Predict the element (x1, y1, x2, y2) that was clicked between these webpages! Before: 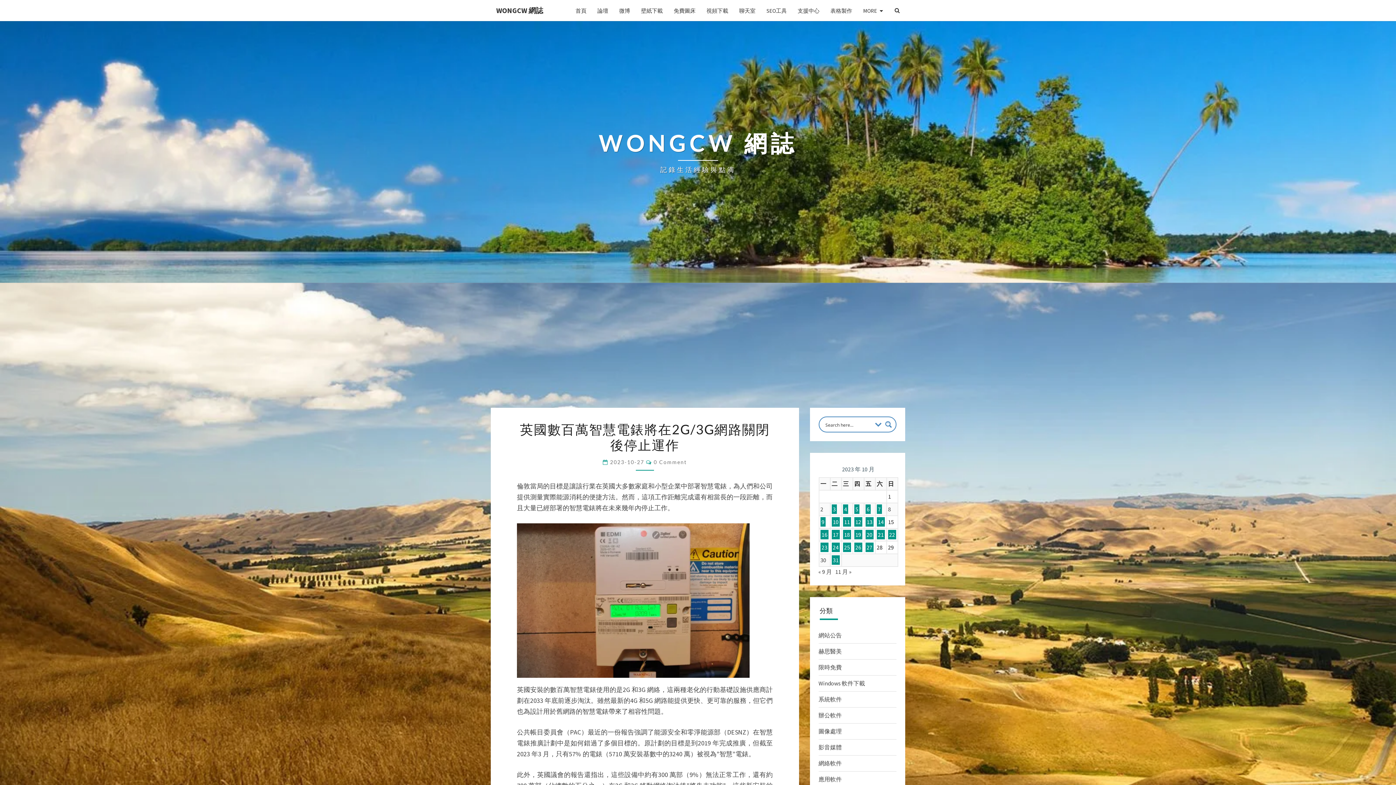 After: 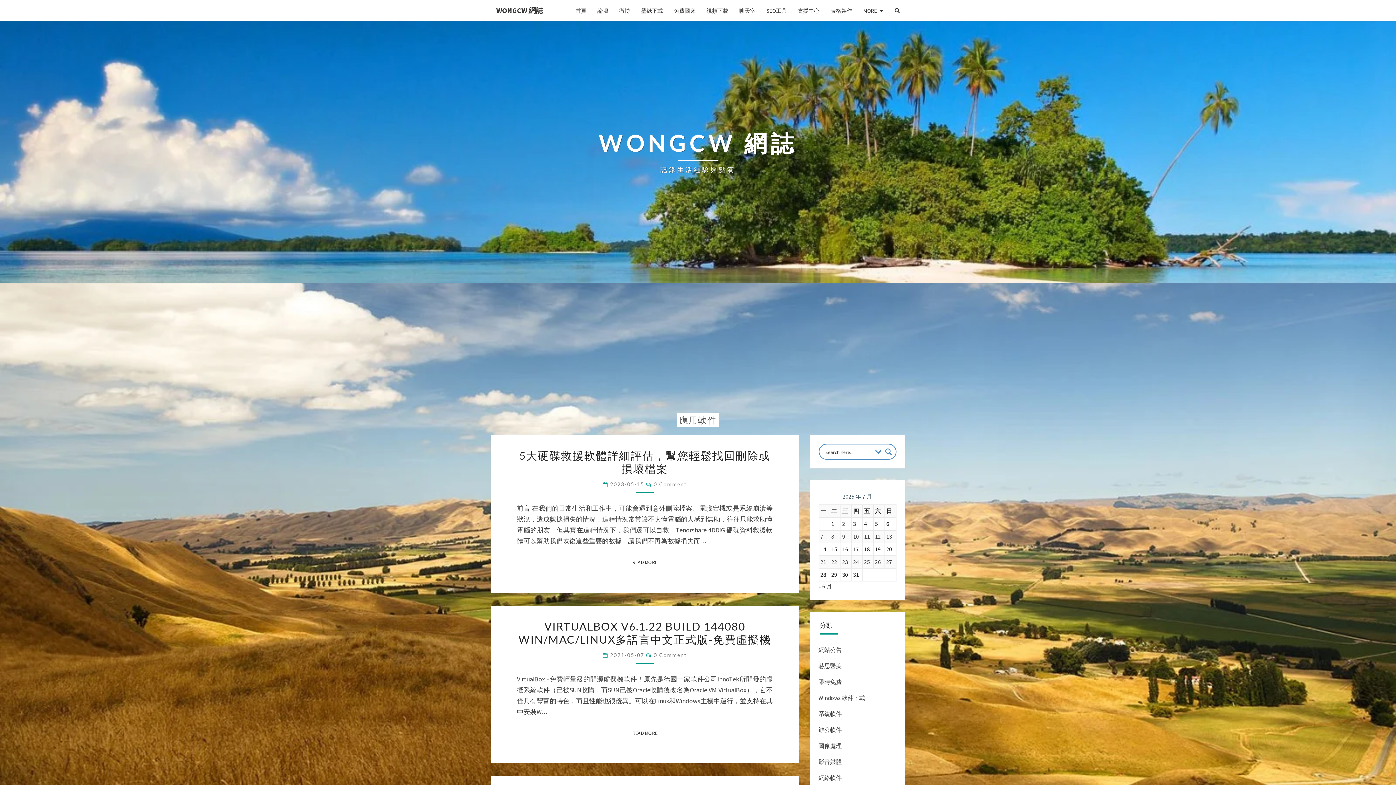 Action: label: 應用軟件 bbox: (818, 776, 842, 783)